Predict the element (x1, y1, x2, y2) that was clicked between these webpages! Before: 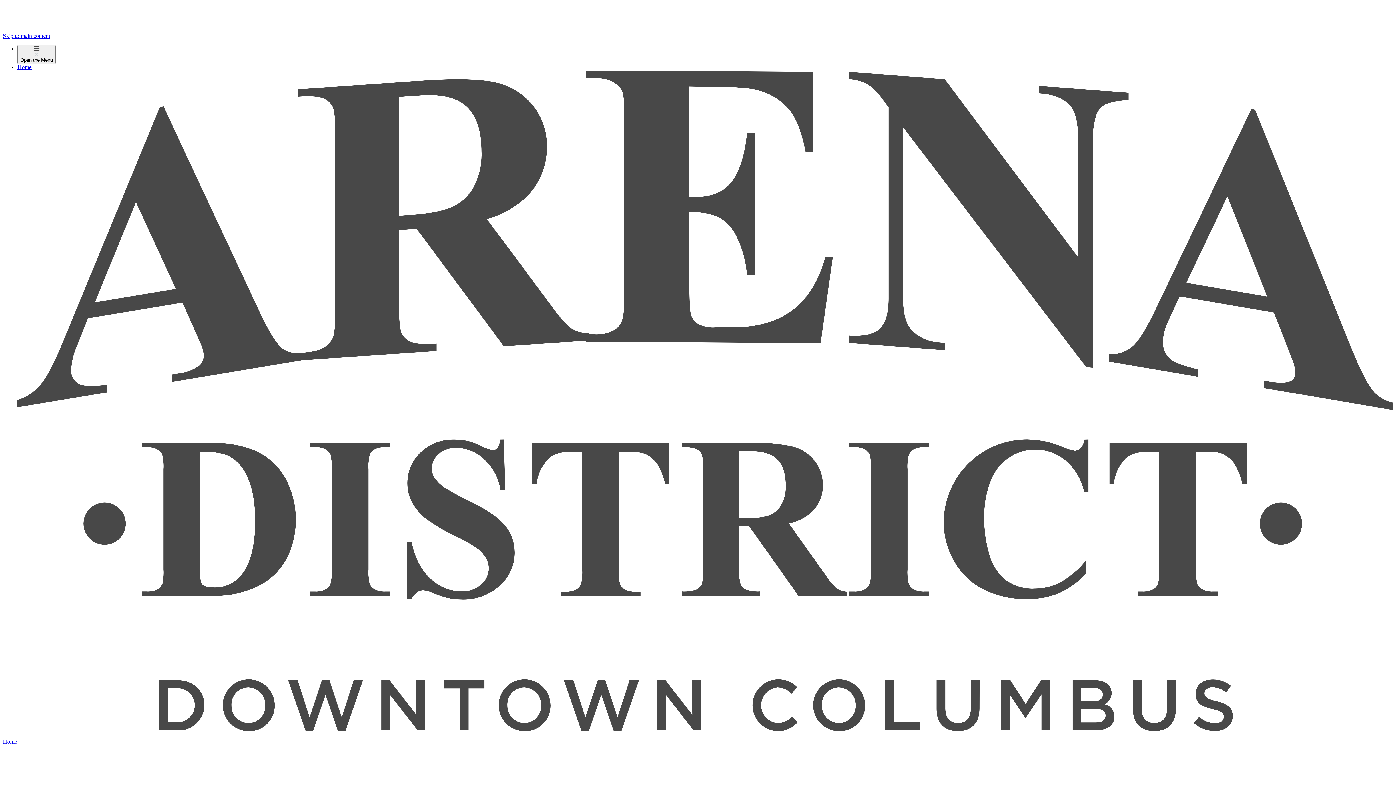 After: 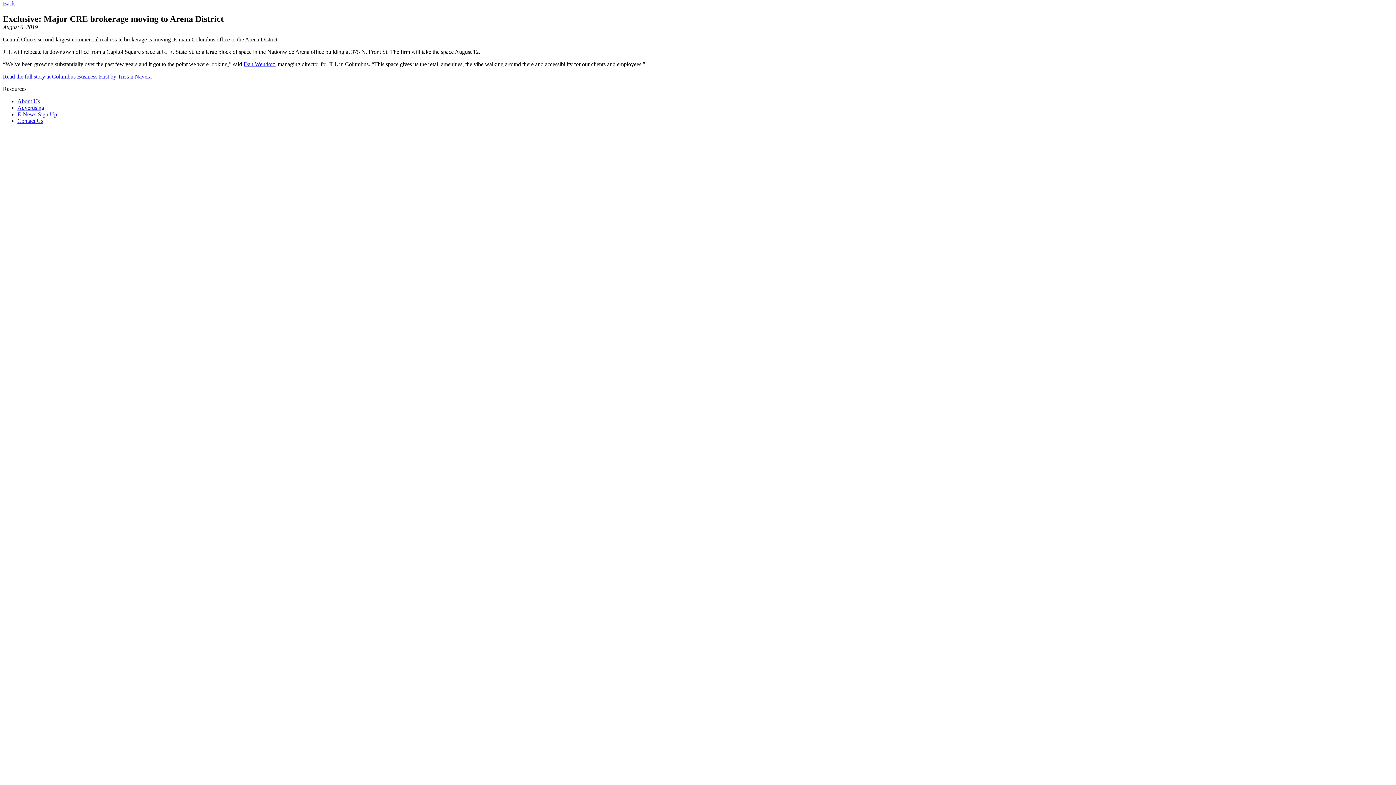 Action: bbox: (2, 32, 50, 38) label: Skip to main content